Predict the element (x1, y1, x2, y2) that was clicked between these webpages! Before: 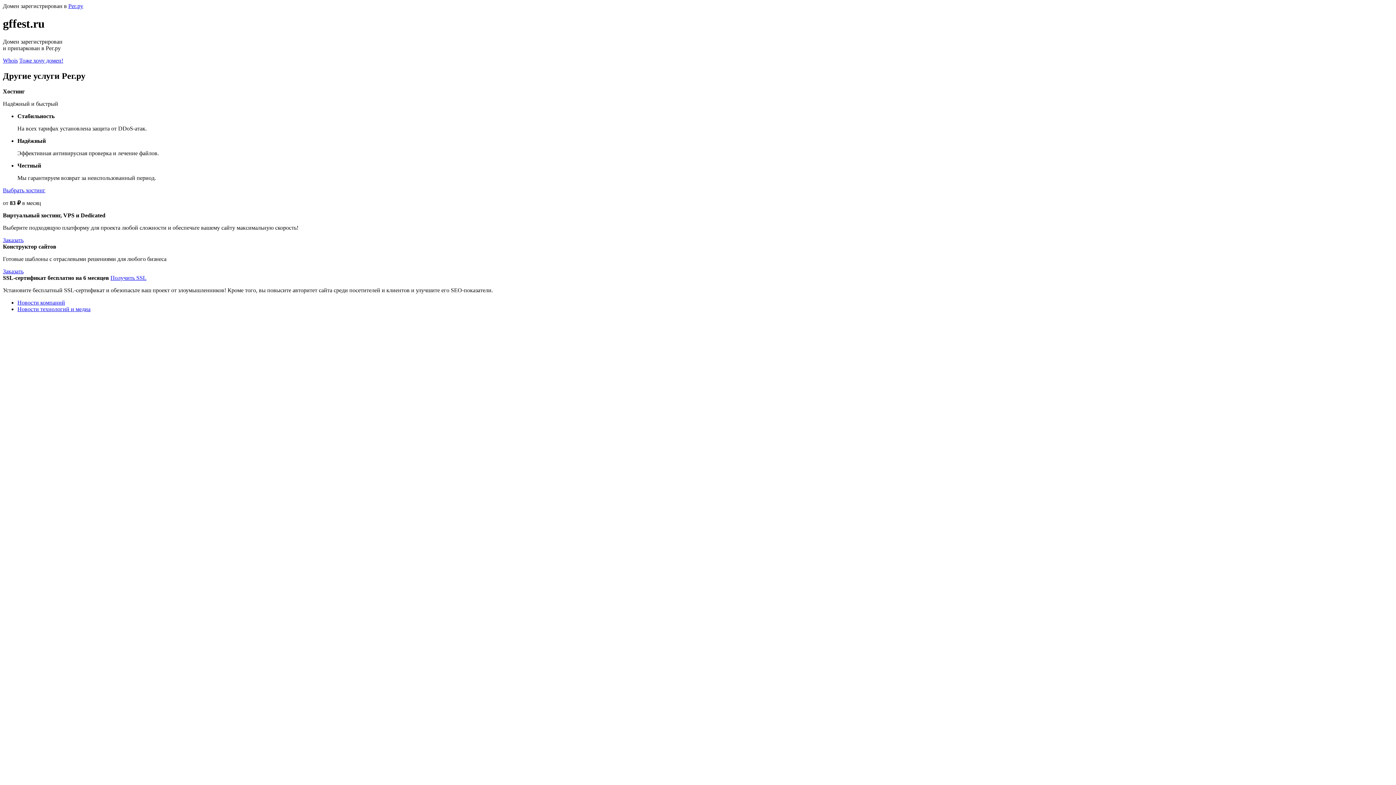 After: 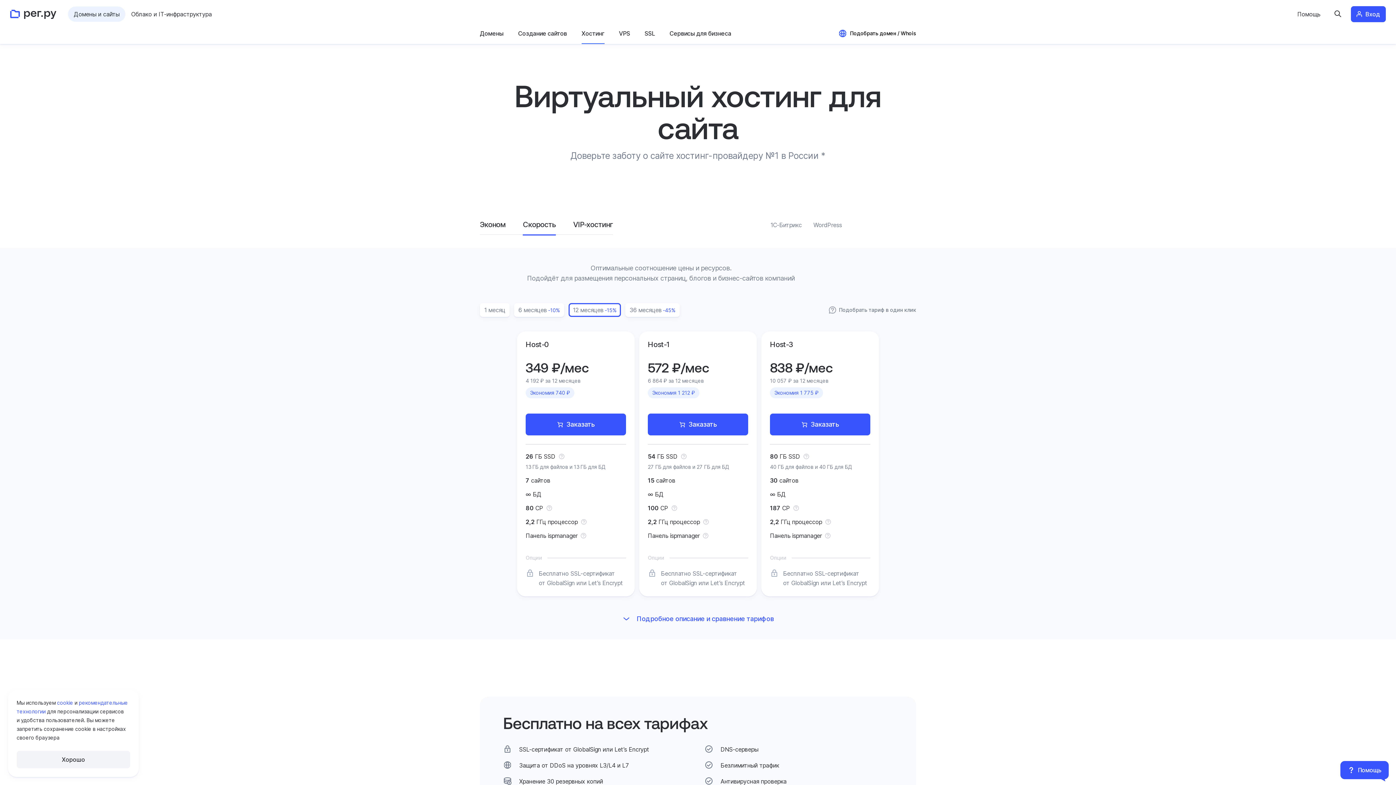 Action: bbox: (2, 187, 45, 193) label: Выбрать хостинг